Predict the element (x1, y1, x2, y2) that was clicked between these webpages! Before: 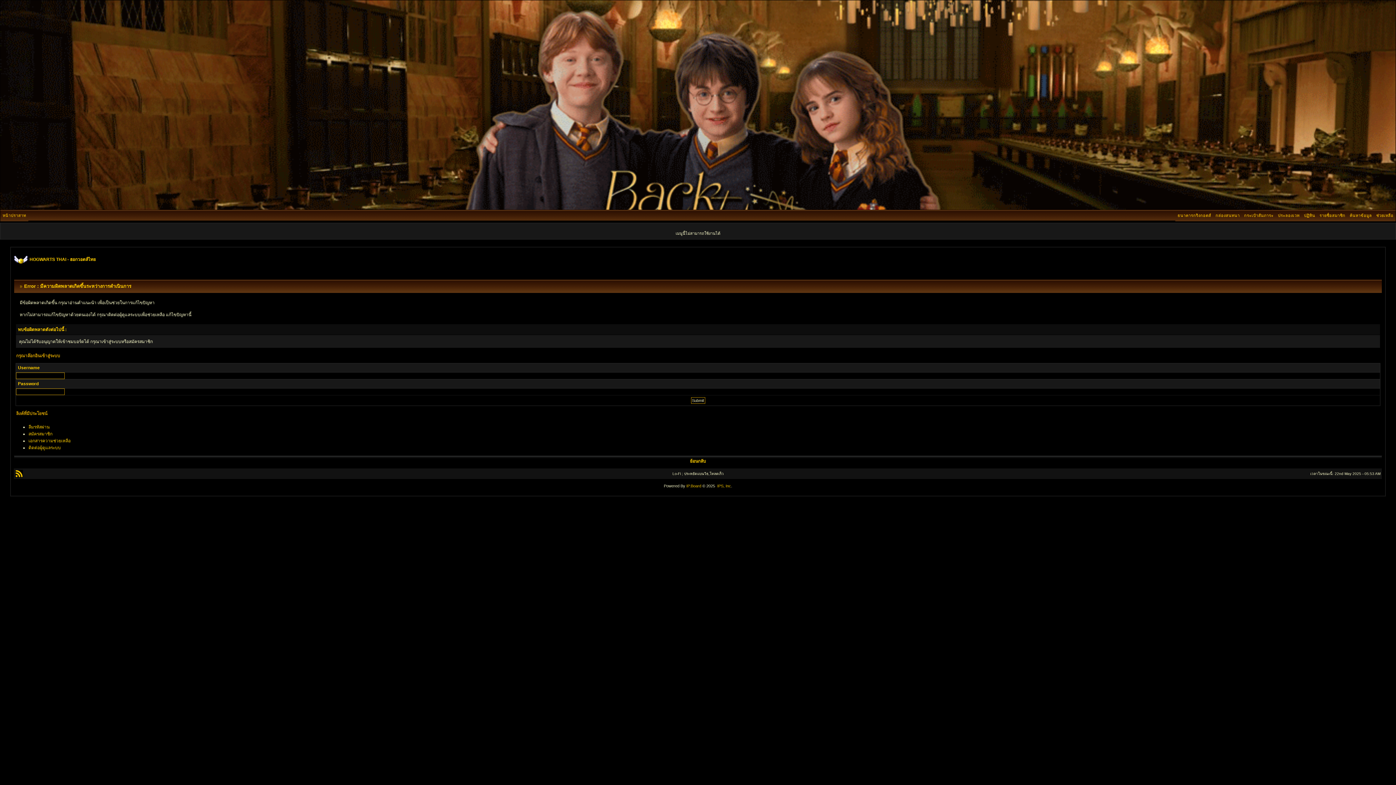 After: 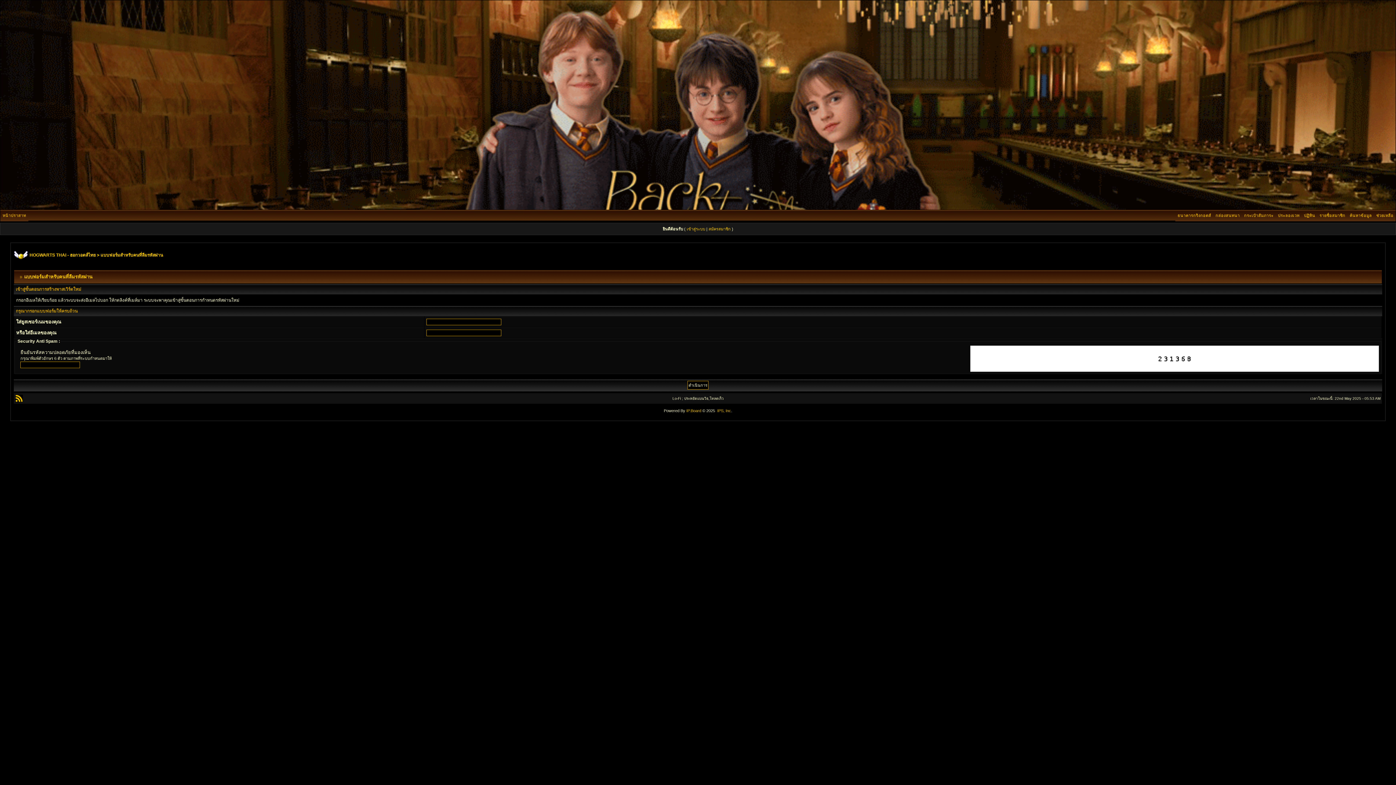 Action: label: ลืมรหัสผ่าน bbox: (28, 424, 49, 429)